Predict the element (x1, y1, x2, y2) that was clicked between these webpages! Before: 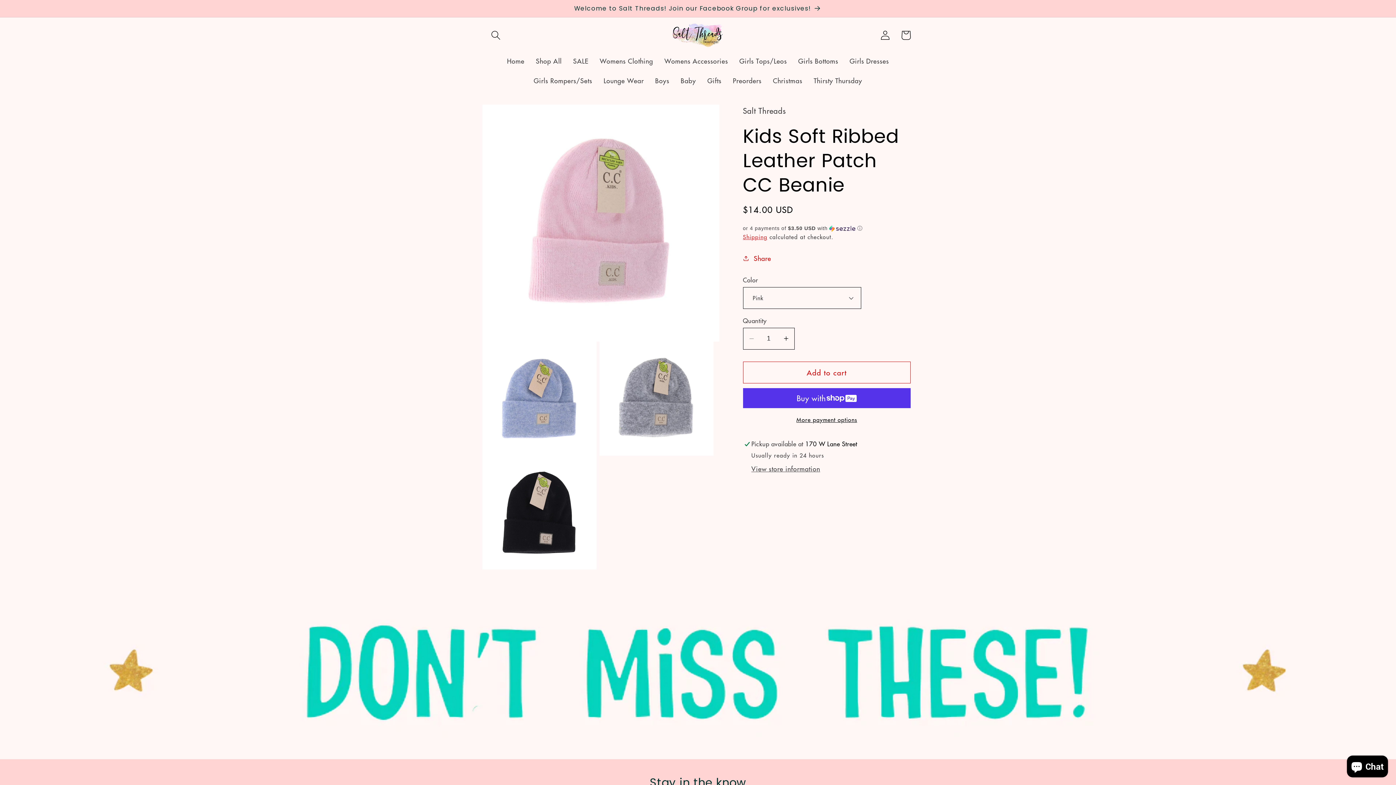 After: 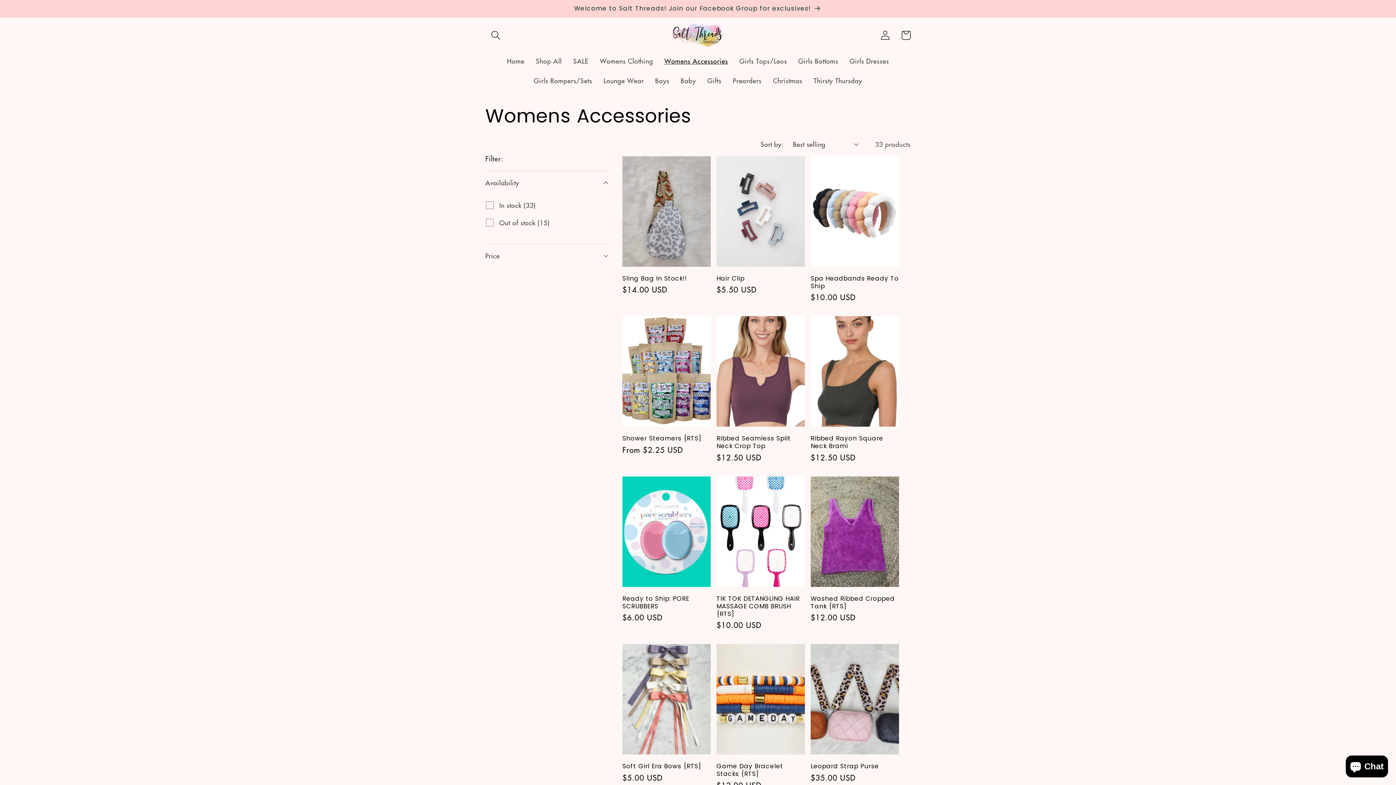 Action: label: Womens Accessories bbox: (658, 51, 733, 70)